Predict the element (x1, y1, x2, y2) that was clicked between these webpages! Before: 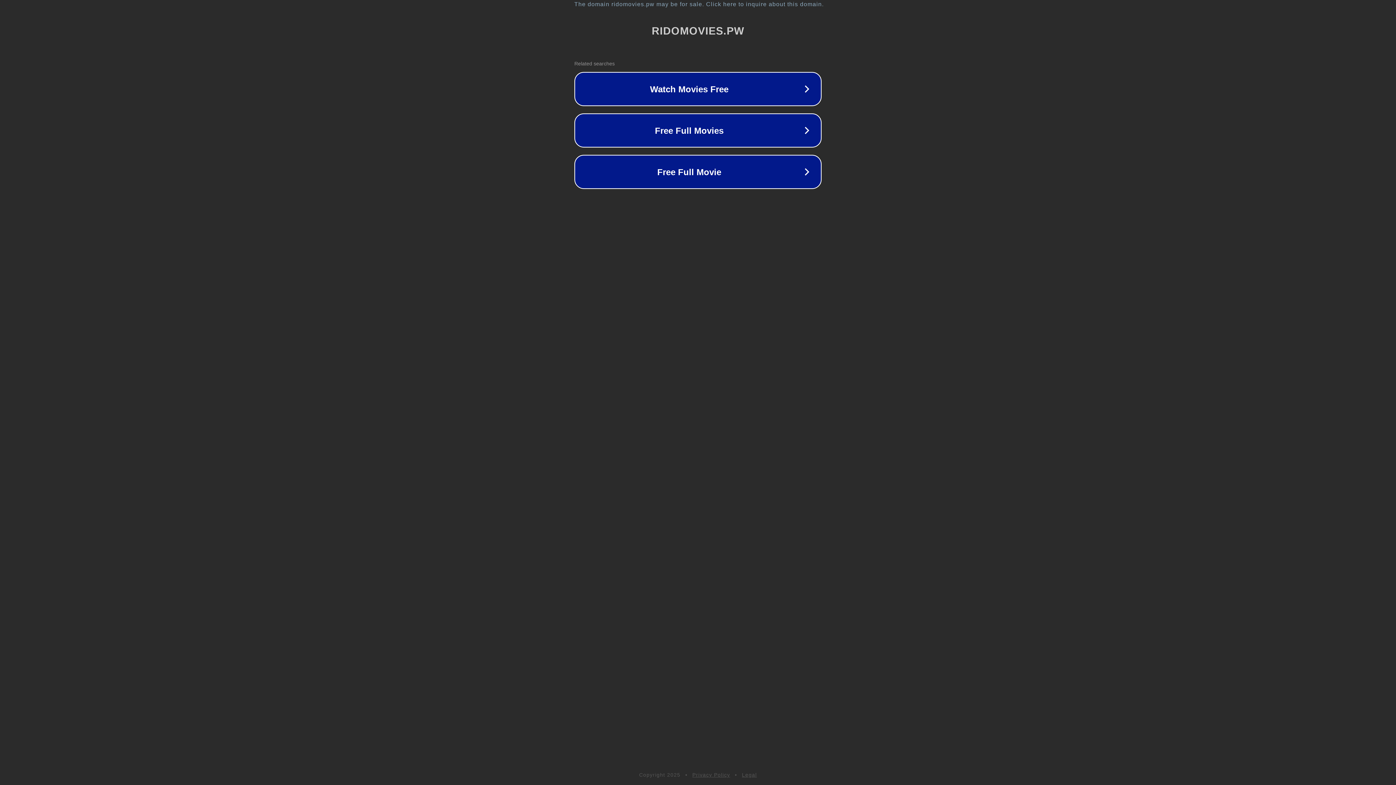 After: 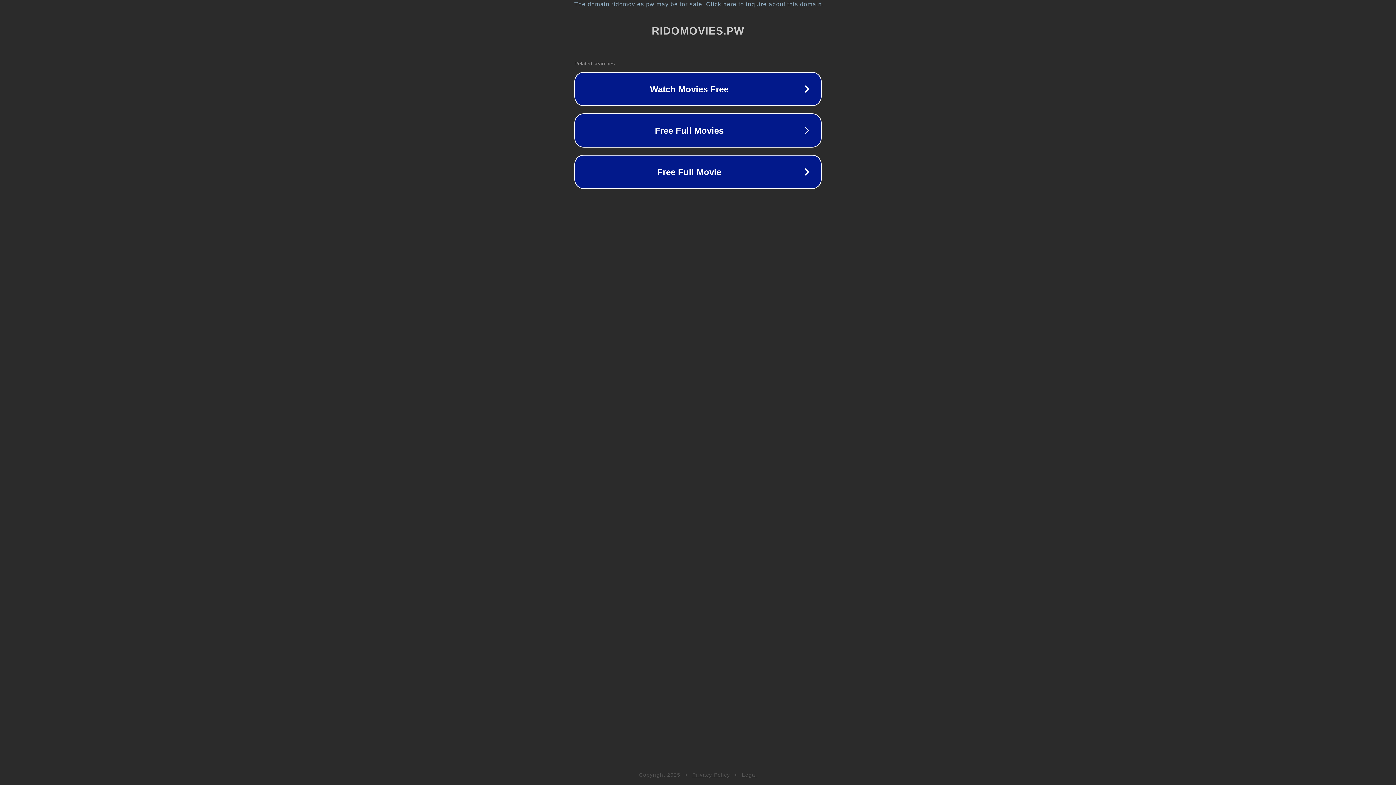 Action: label: Legal bbox: (742, 772, 757, 778)